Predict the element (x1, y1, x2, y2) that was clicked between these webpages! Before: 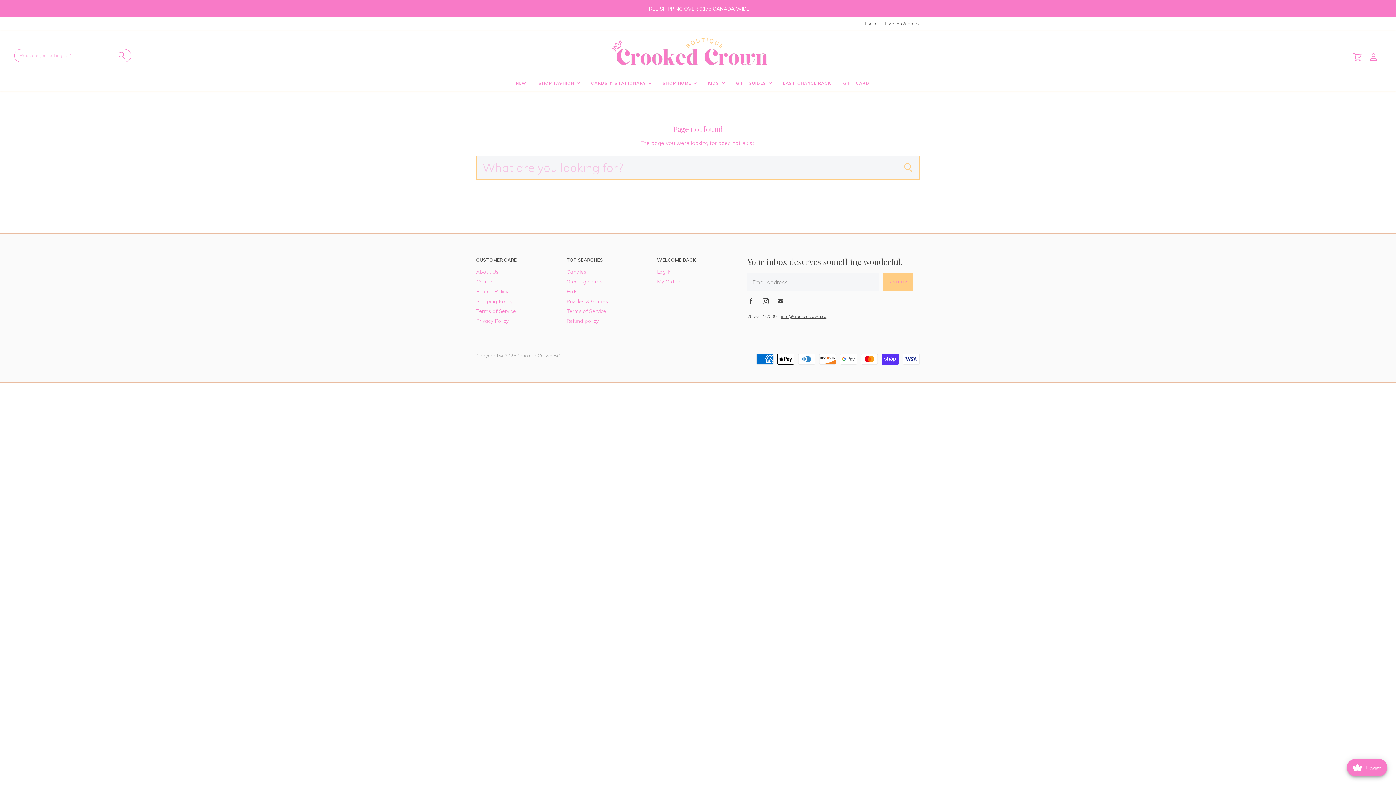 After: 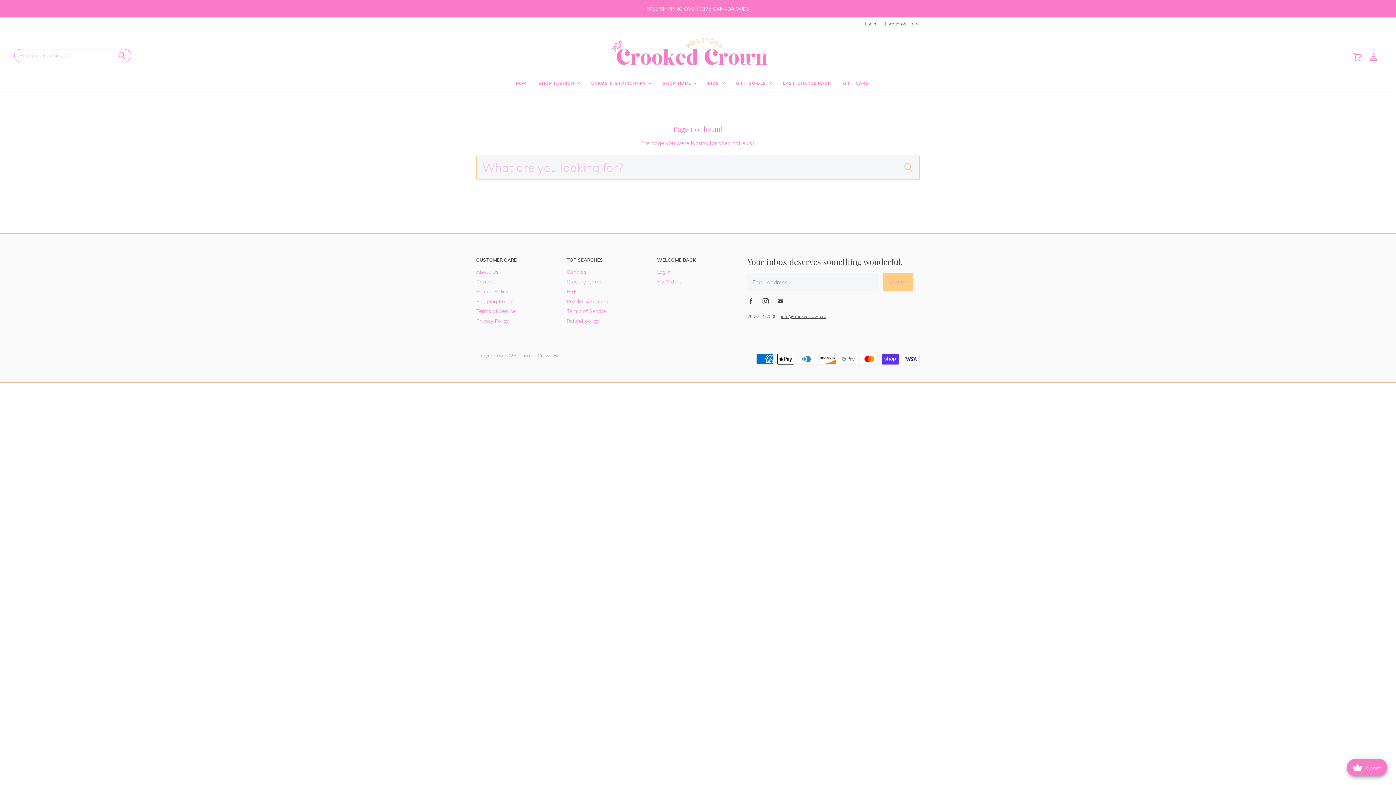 Action: label: Find us on E-mail bbox: (775, 296, 788, 309)